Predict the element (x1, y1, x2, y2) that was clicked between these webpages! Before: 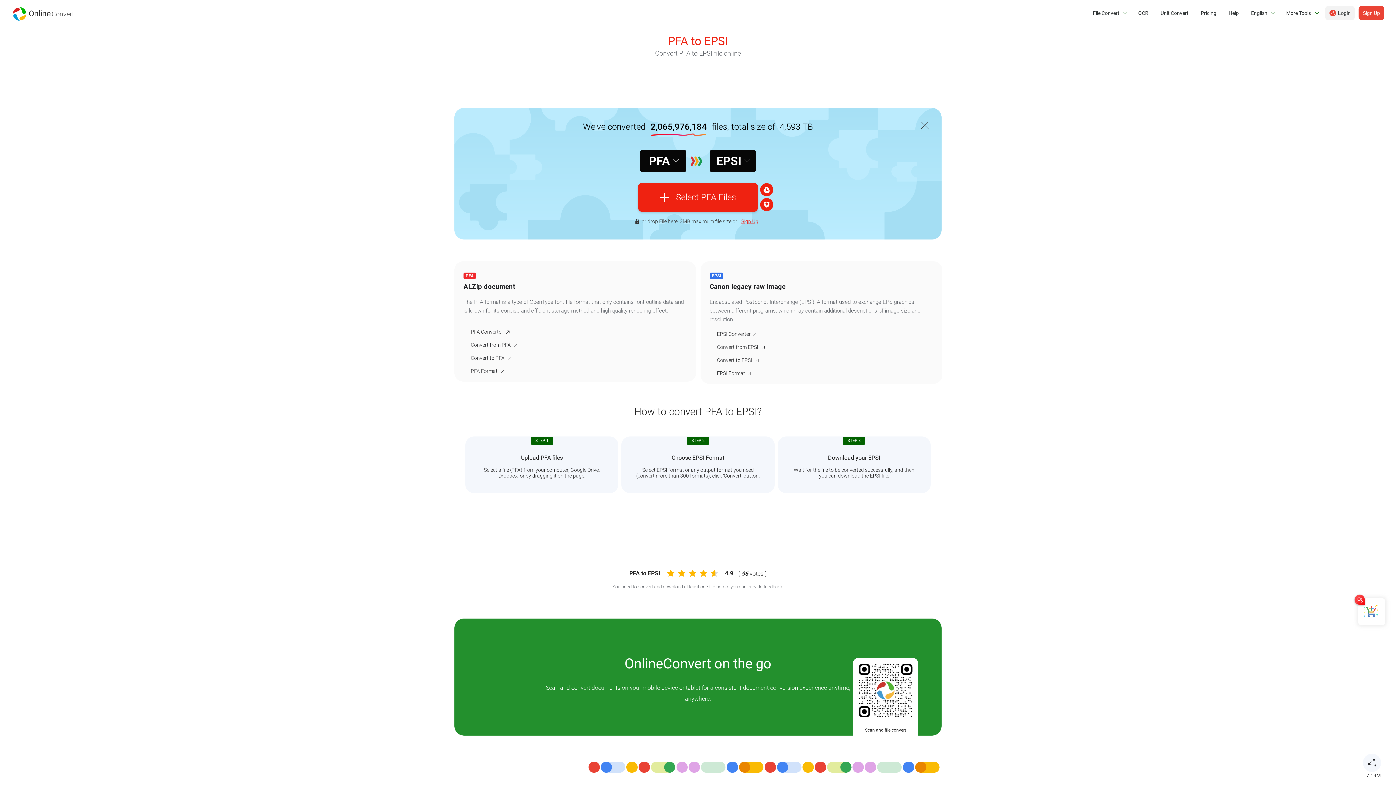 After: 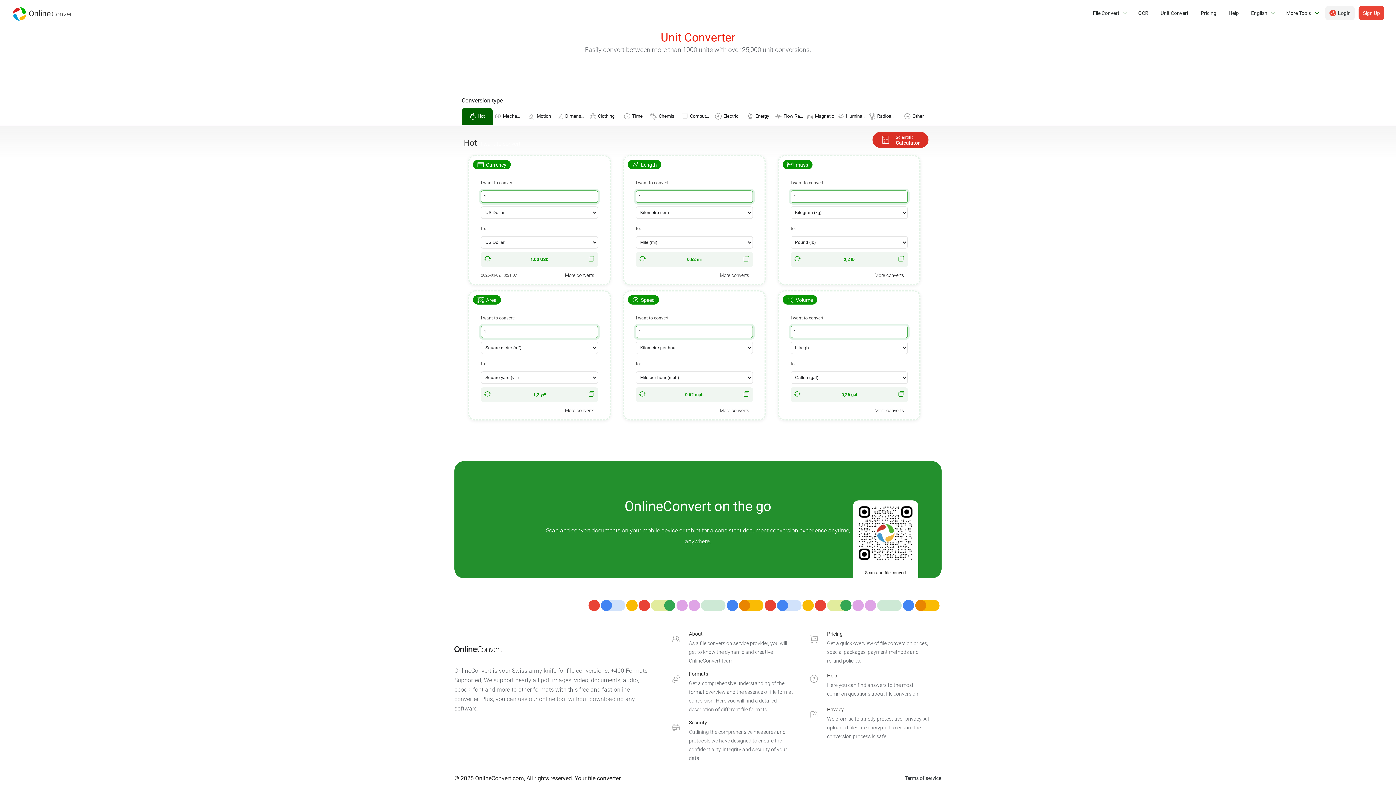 Action: label: Unit Convert bbox: (1156, 5, 1193, 20)